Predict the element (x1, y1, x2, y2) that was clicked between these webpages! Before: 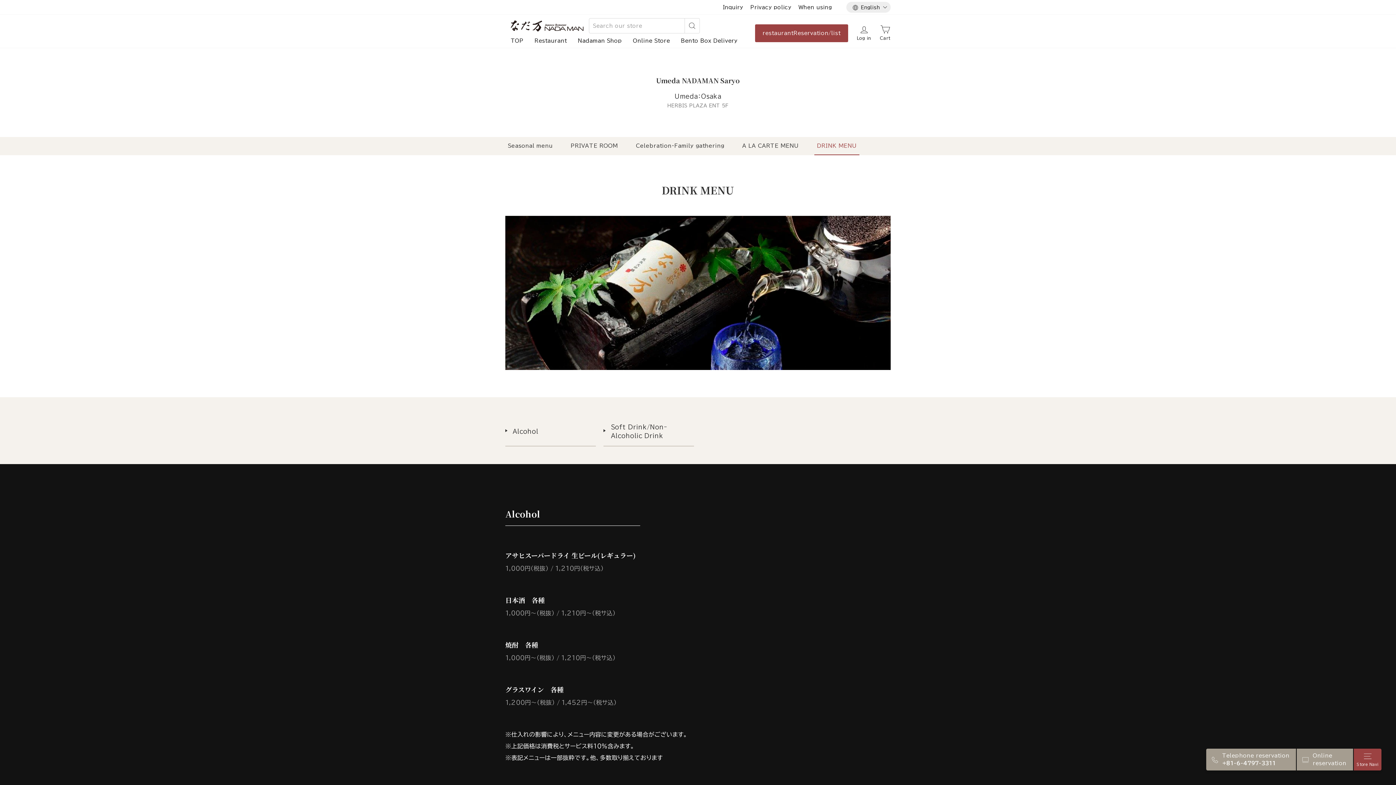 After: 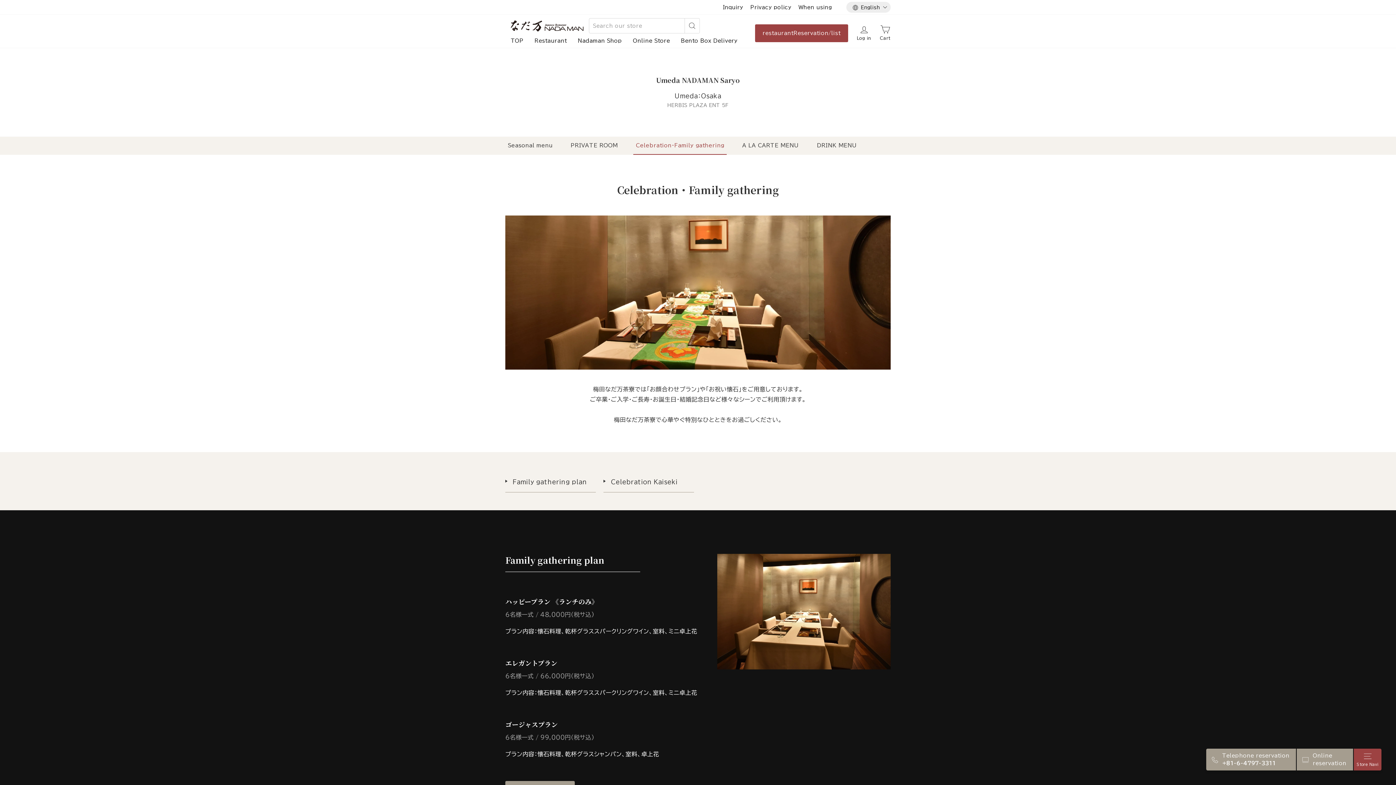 Action: bbox: (633, 137, 726, 155) label: Celebration・Family gathering